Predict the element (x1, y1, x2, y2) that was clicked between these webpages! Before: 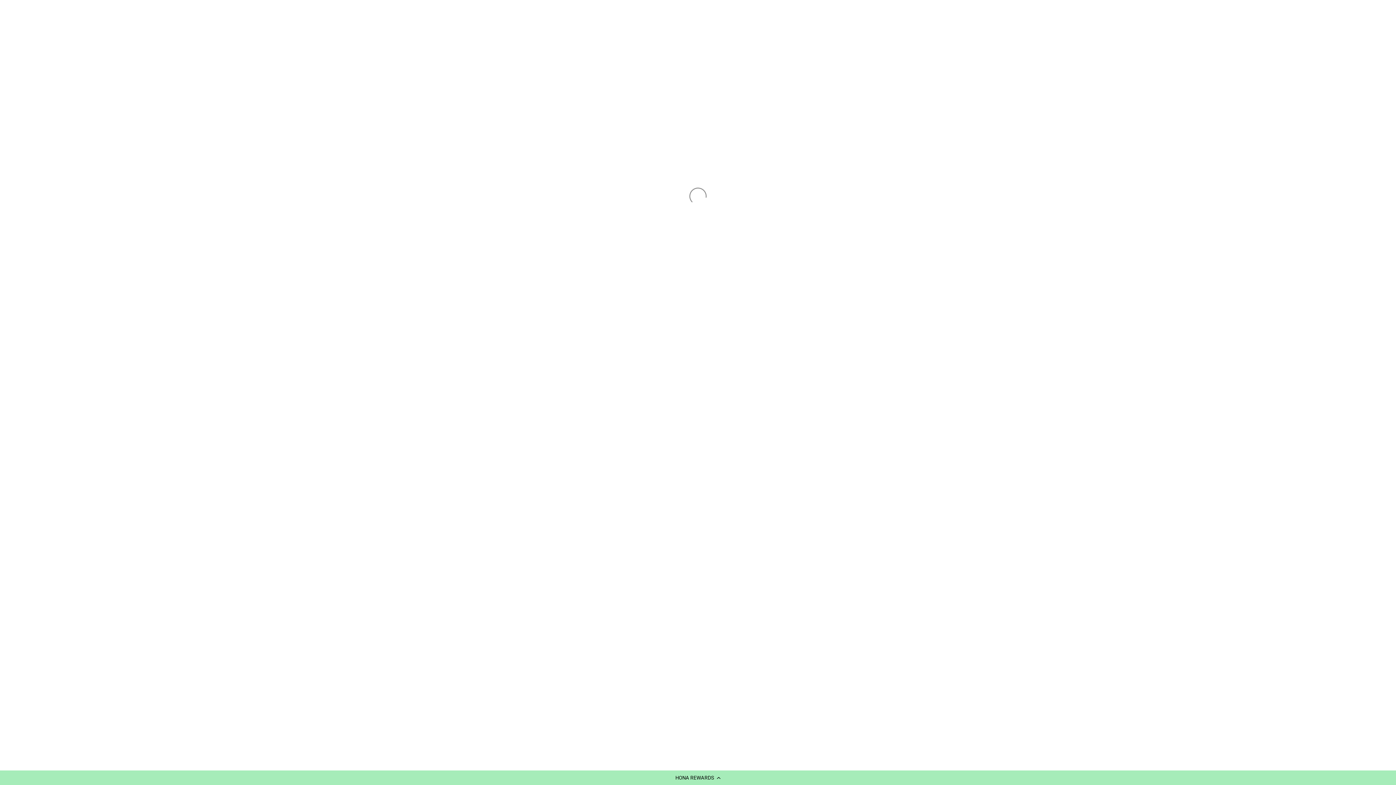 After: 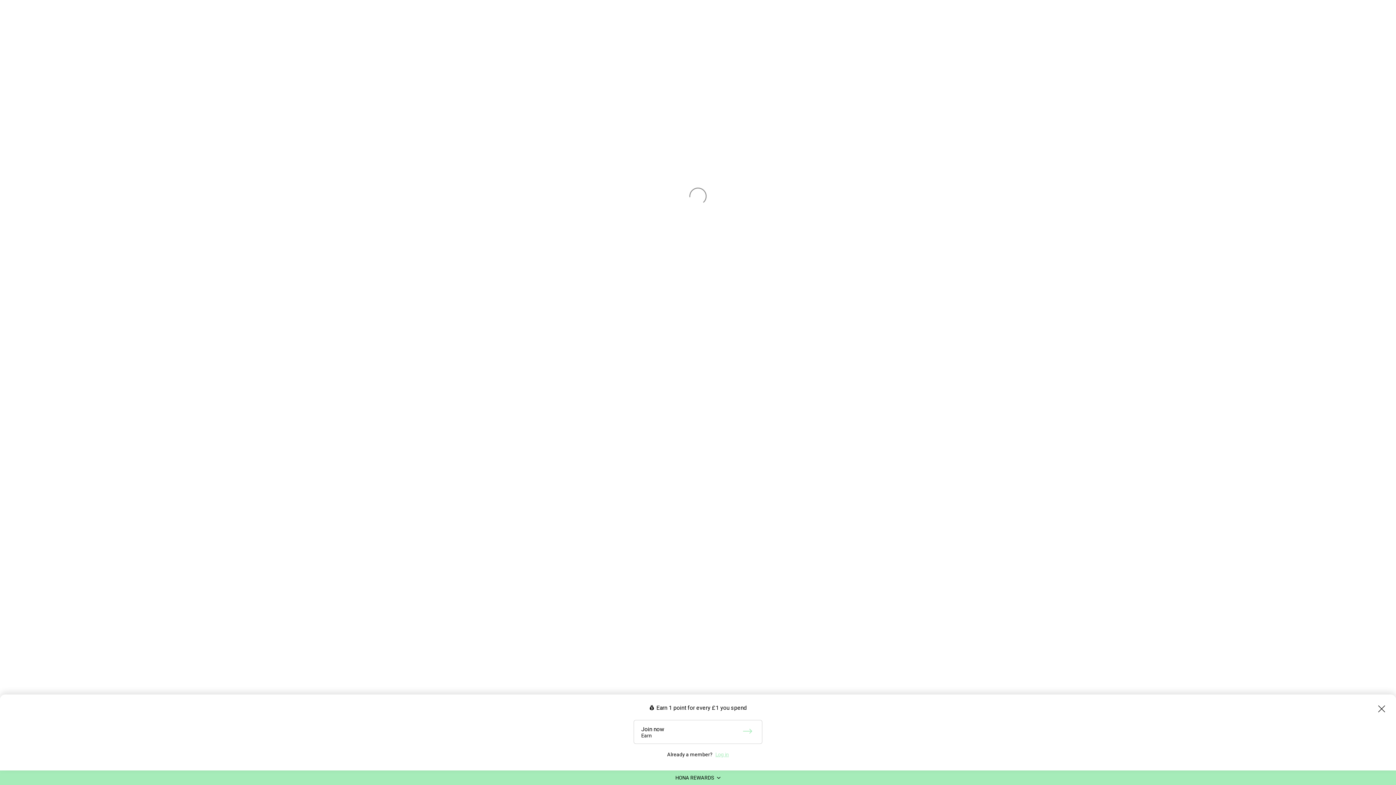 Action: bbox: (0, 770, 1396, 785) label: HONA REWARDS